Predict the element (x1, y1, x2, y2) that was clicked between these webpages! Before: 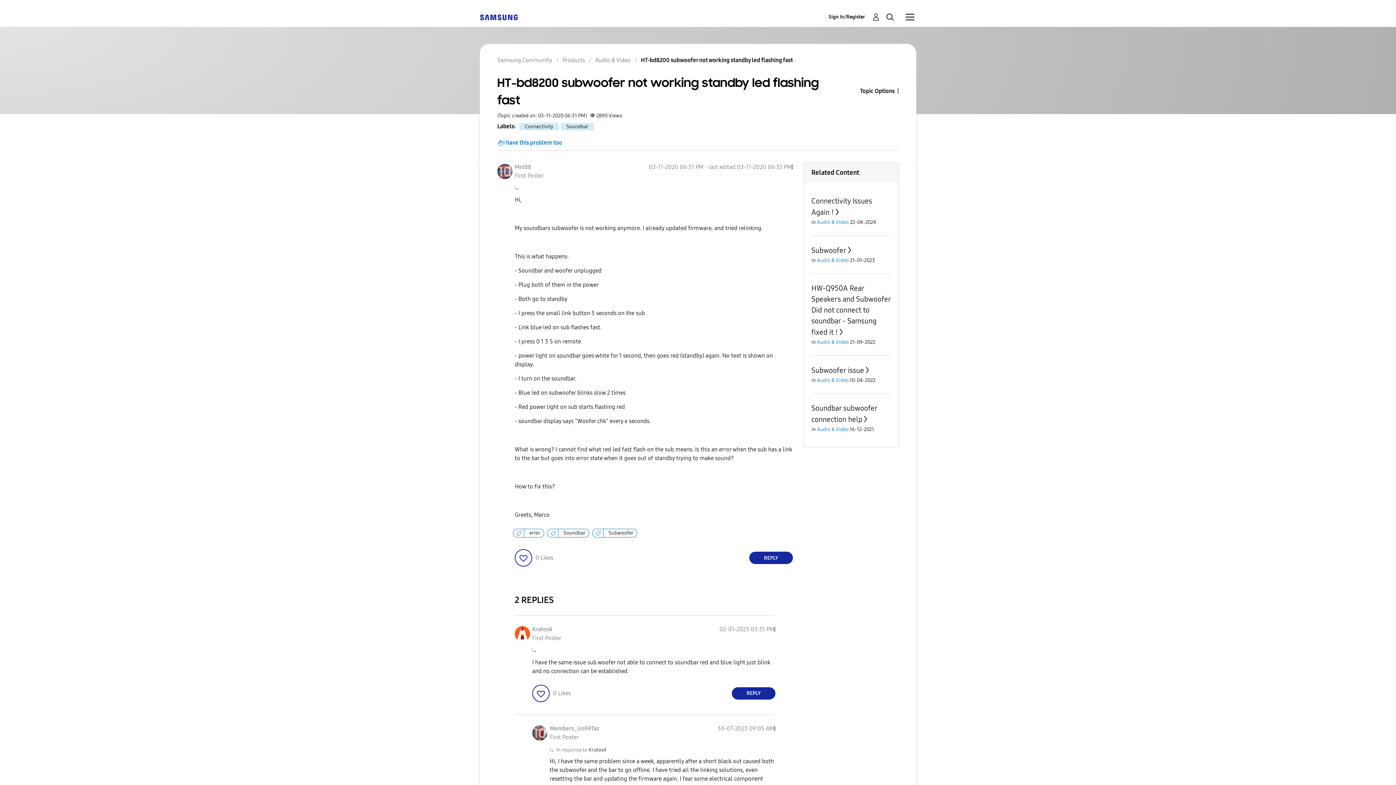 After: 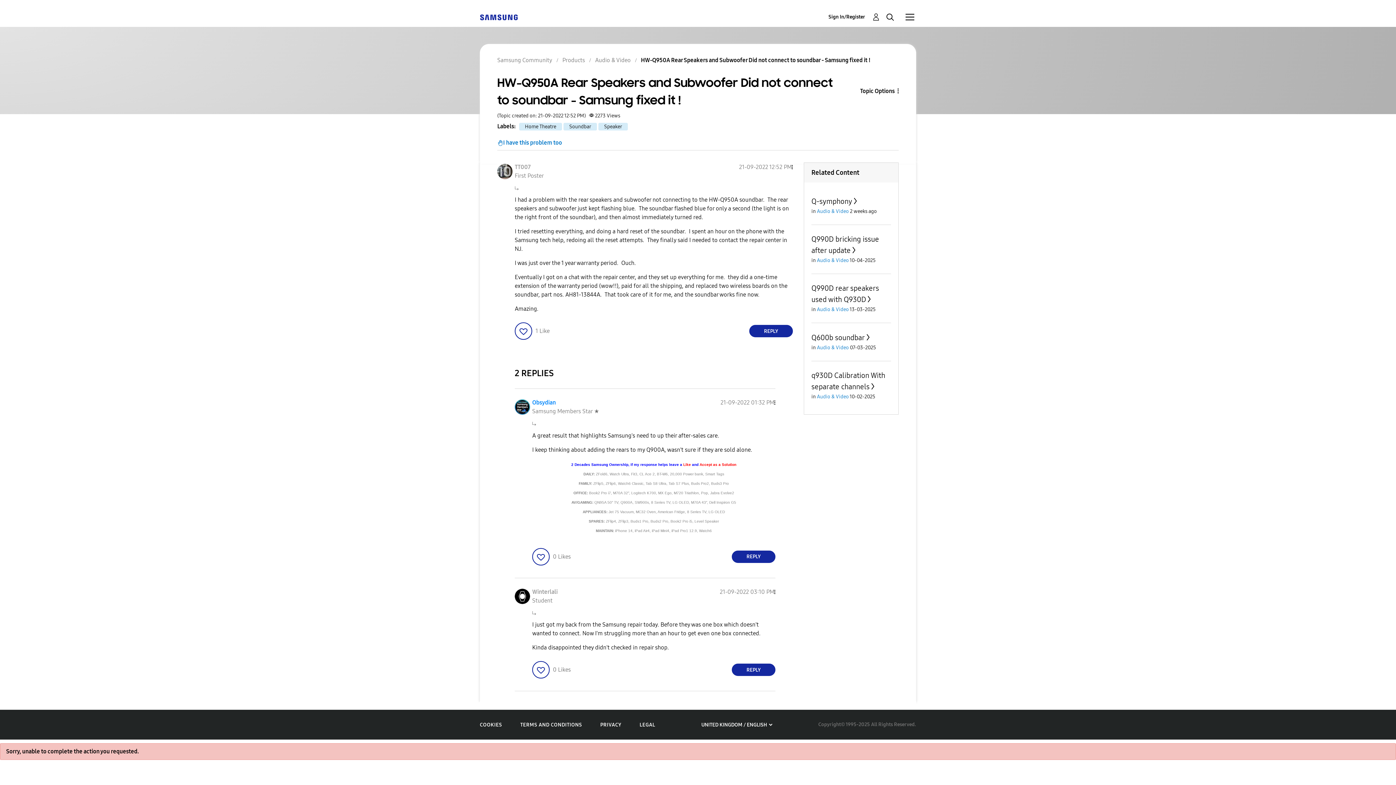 Action: bbox: (811, 283, 890, 336) label: HW-Q950A Rear Speakers and Subwoofer Did not connect to soundbar - Samsung fixed it !